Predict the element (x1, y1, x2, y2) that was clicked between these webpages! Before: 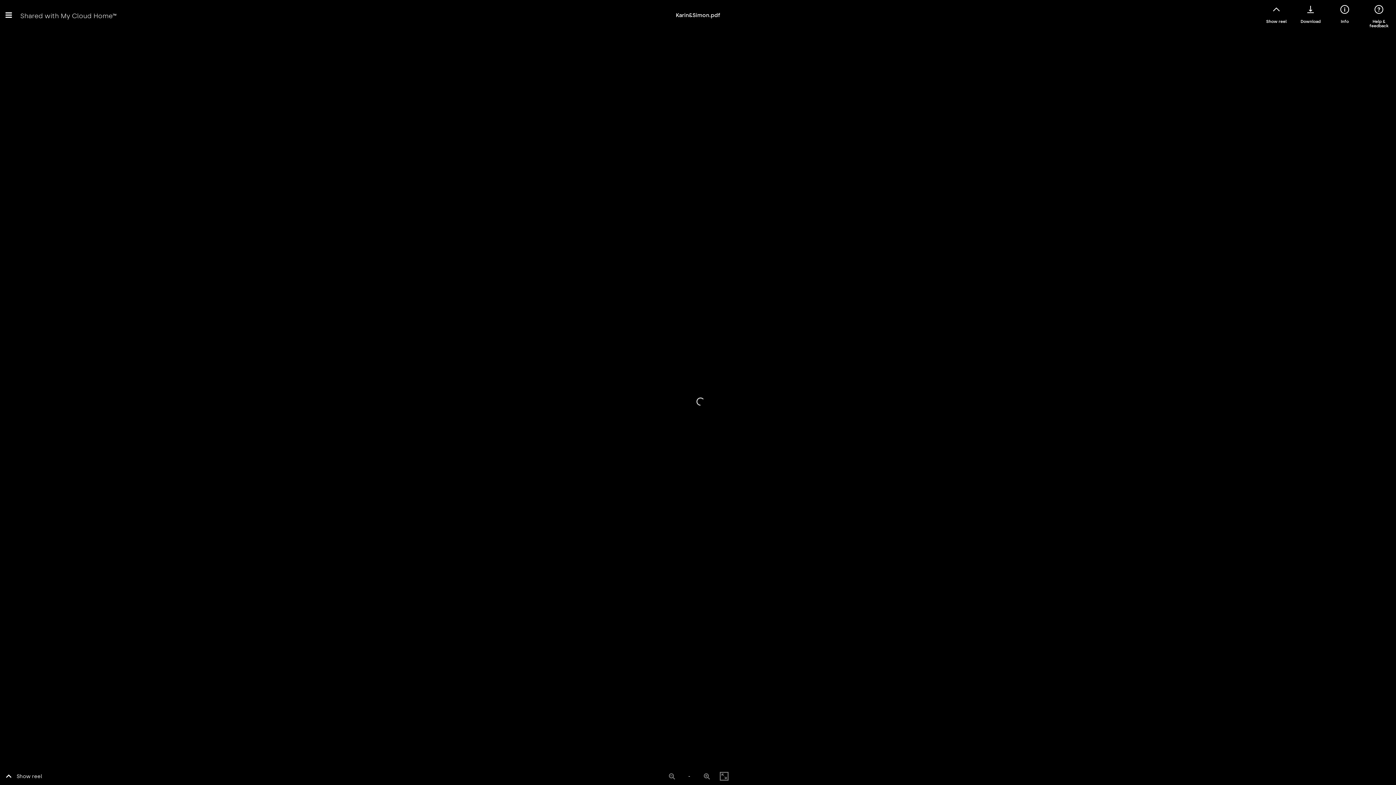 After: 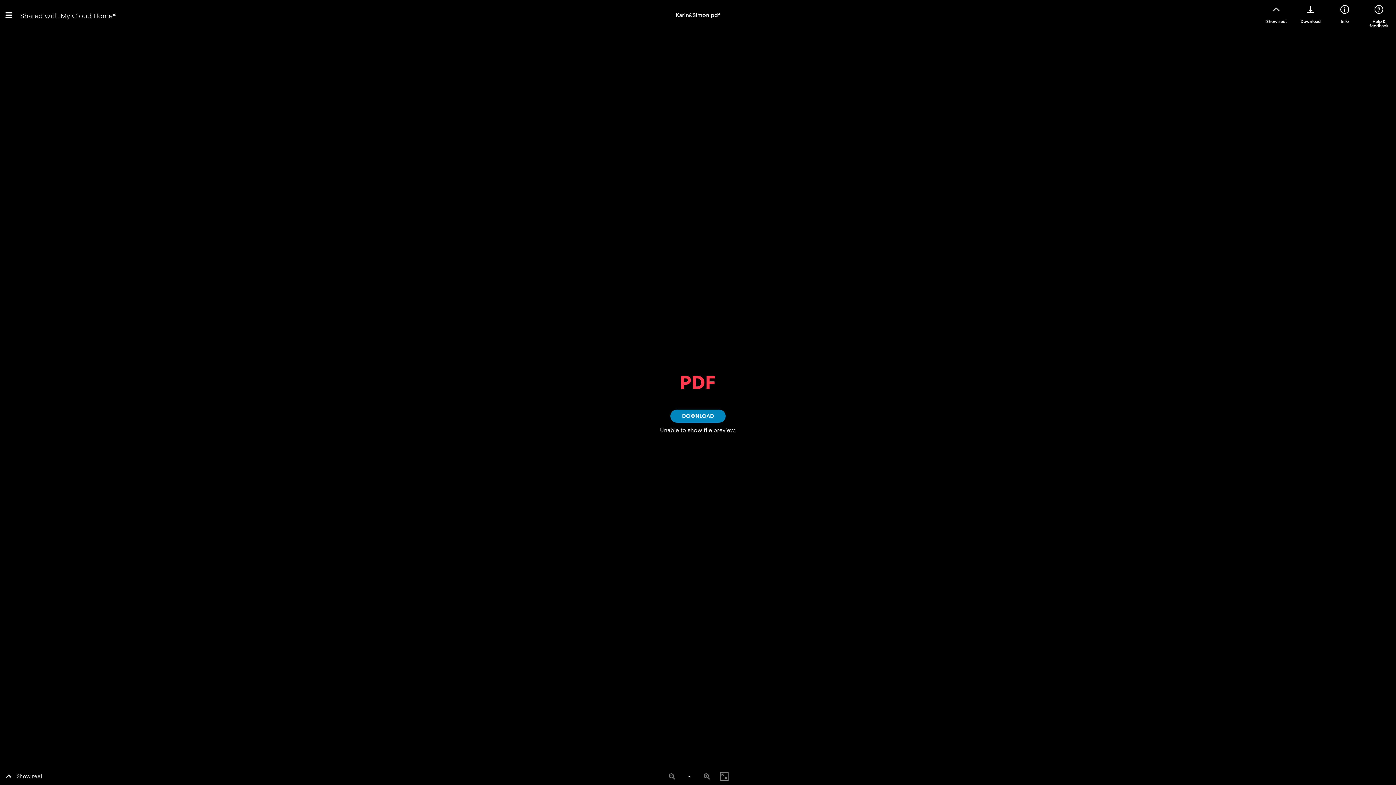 Action: label: Download bbox: (1293, 2, 1328, 28)